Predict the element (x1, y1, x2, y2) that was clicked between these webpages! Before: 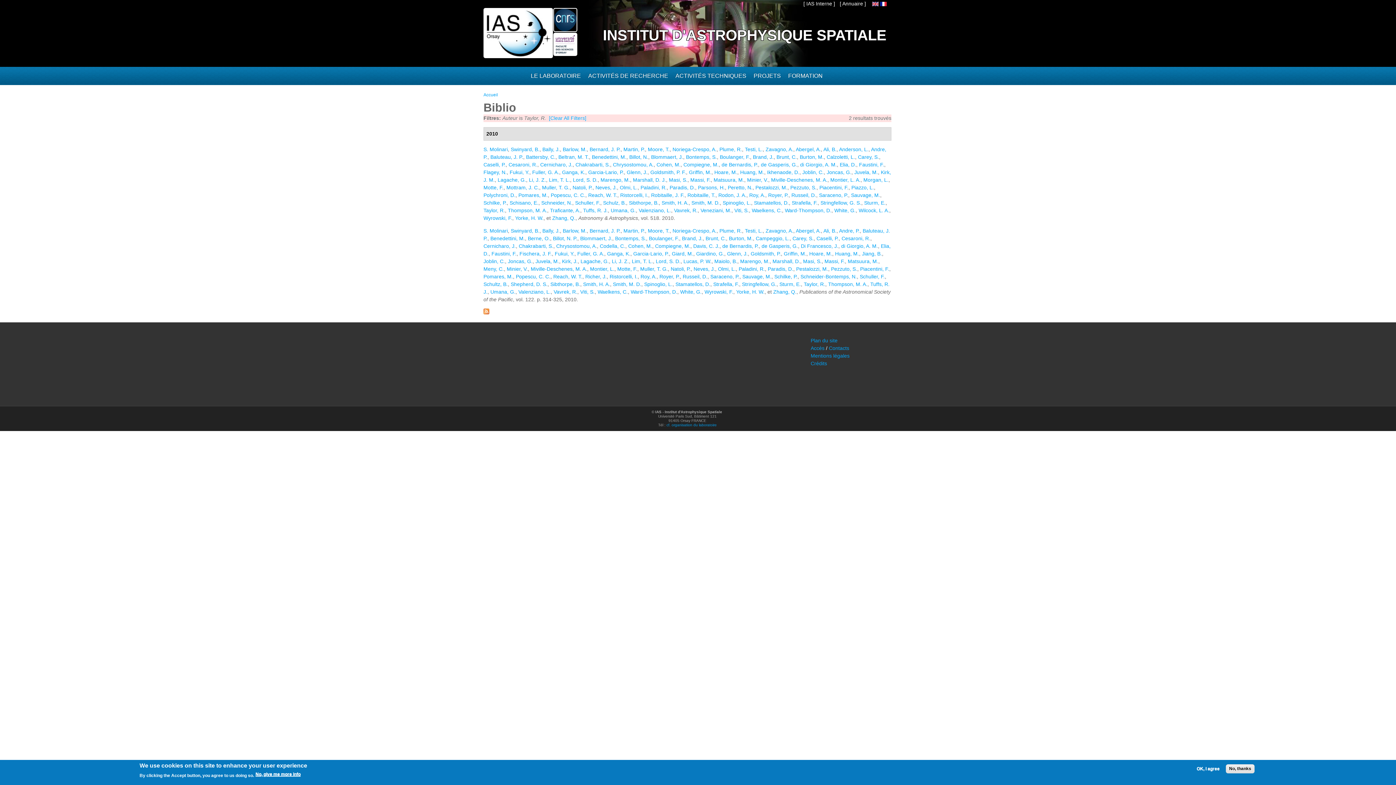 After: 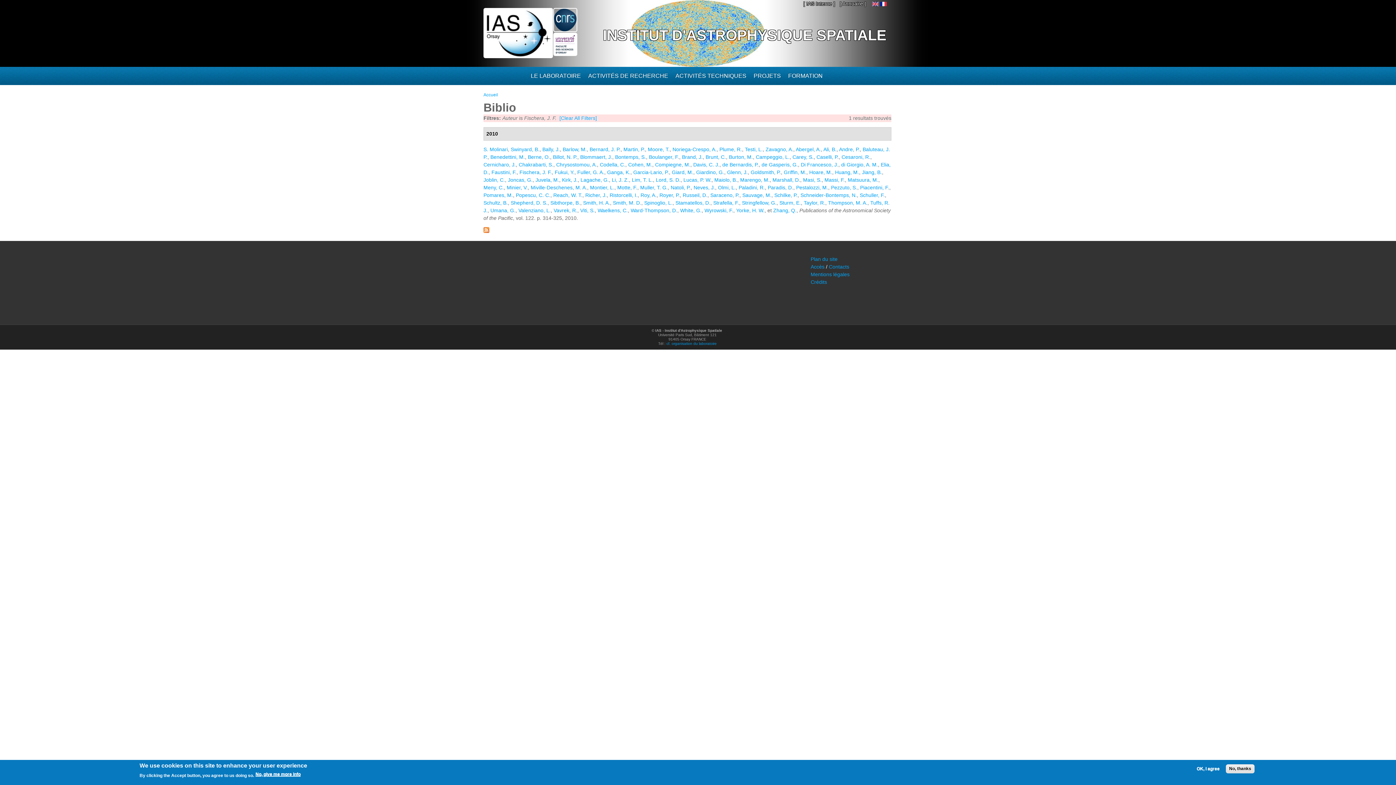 Action: bbox: (519, 250, 552, 256) label: Fischera, J. F.